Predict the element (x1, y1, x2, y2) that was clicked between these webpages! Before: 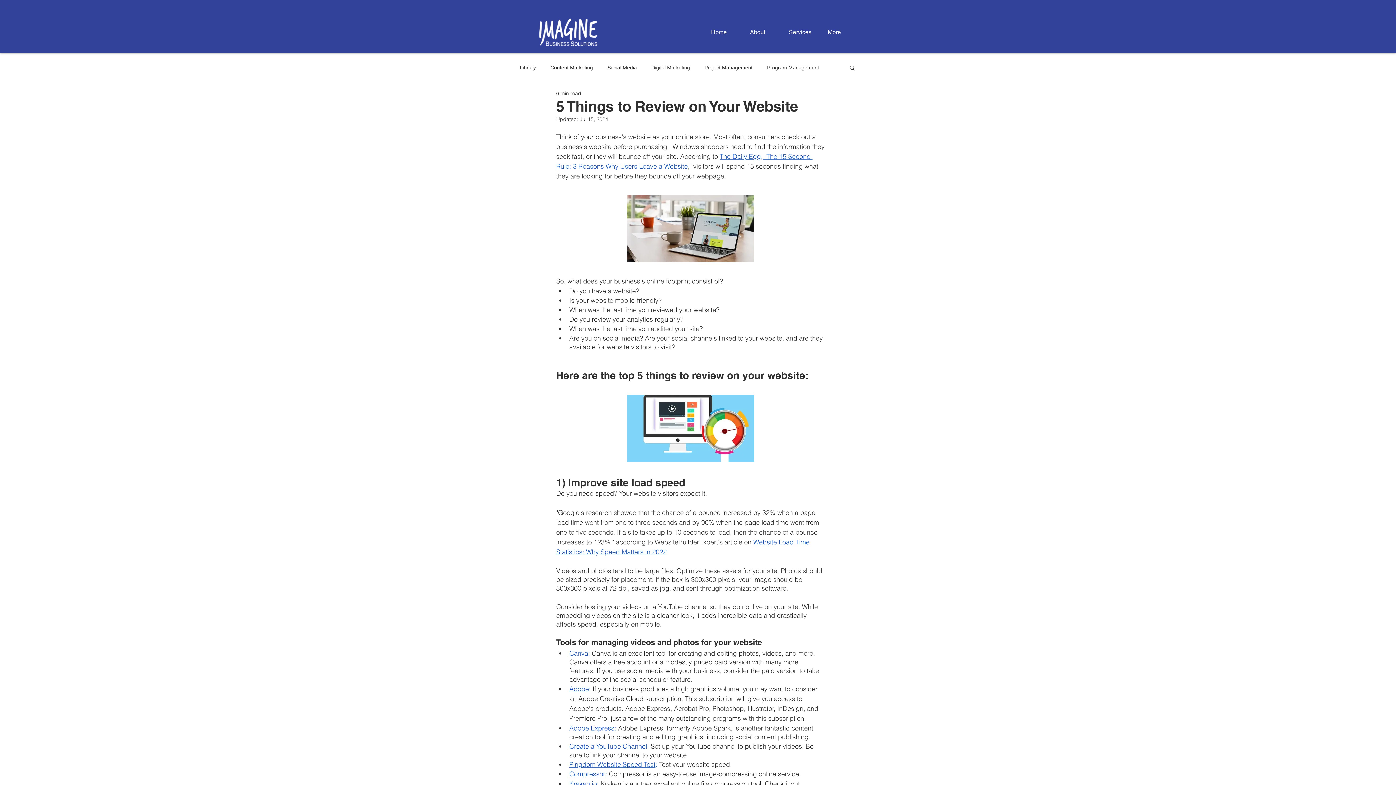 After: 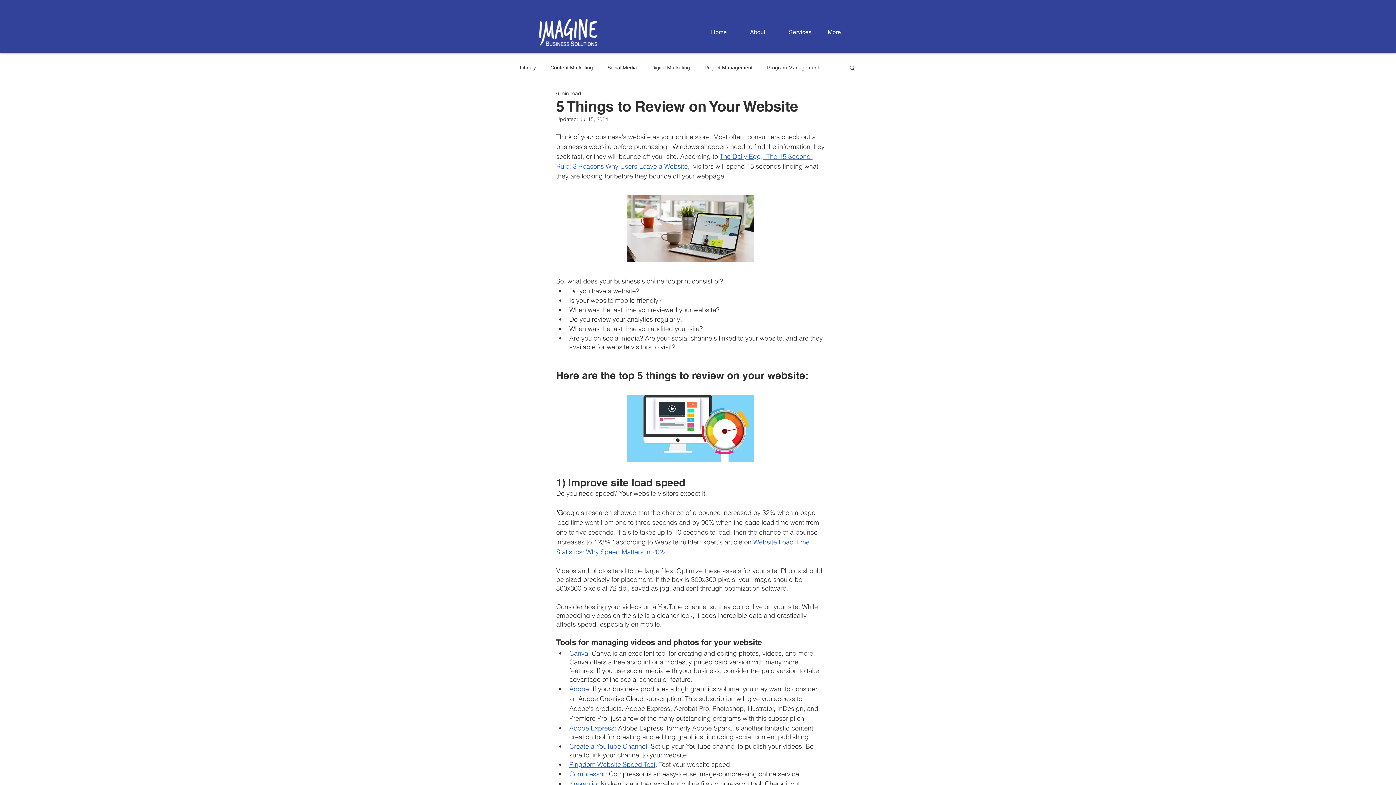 Action: bbox: (569, 649, 588, 657) label: Canva